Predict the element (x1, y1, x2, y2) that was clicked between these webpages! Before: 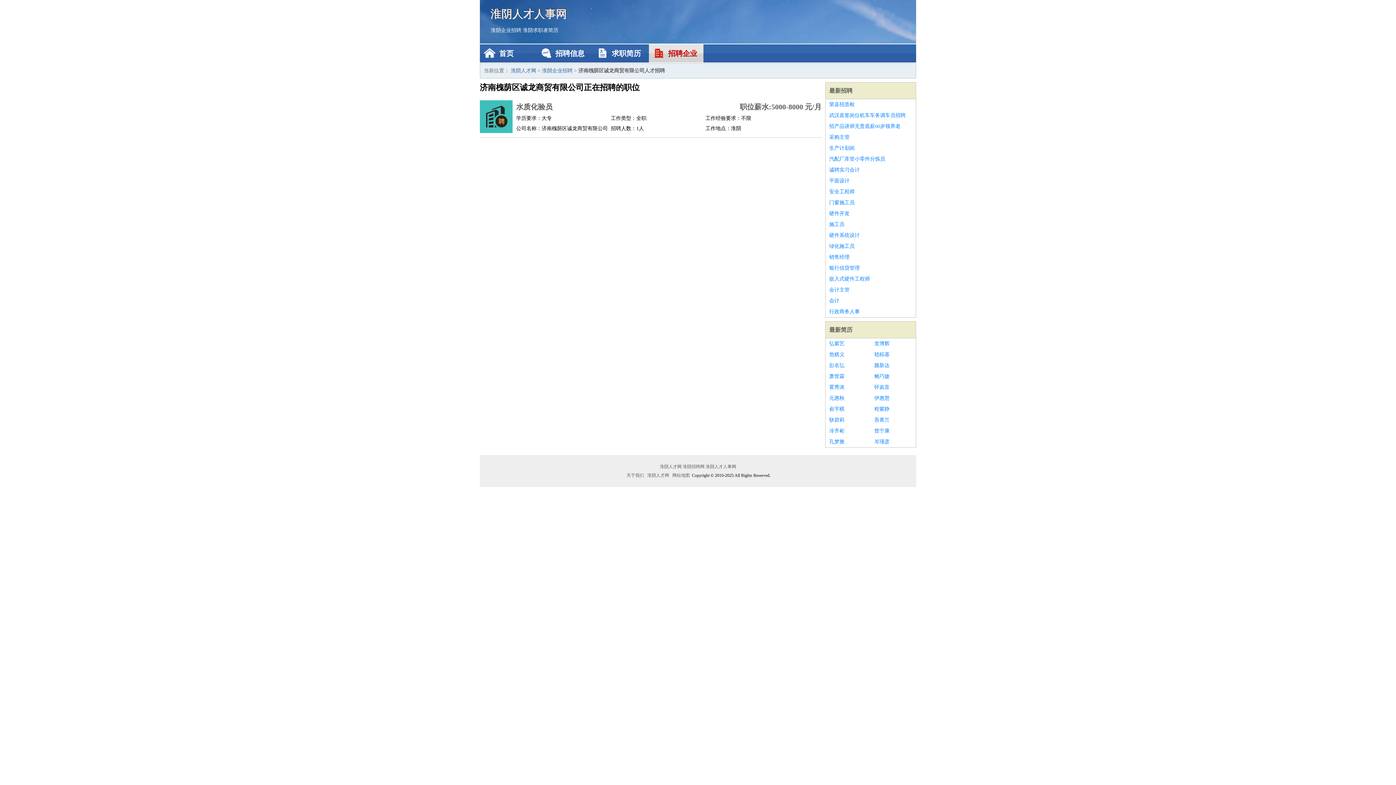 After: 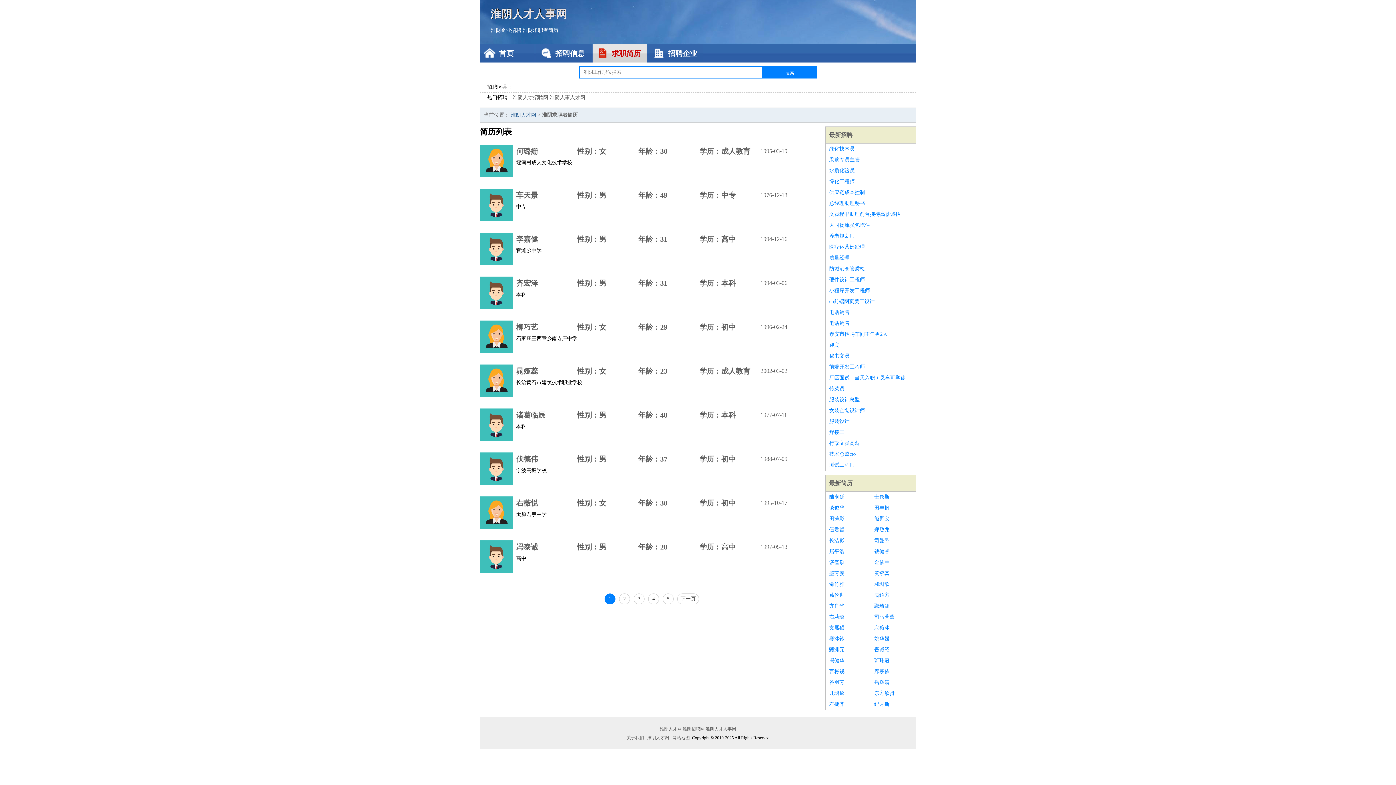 Action: bbox: (592, 44, 647, 62) label: 求职简历